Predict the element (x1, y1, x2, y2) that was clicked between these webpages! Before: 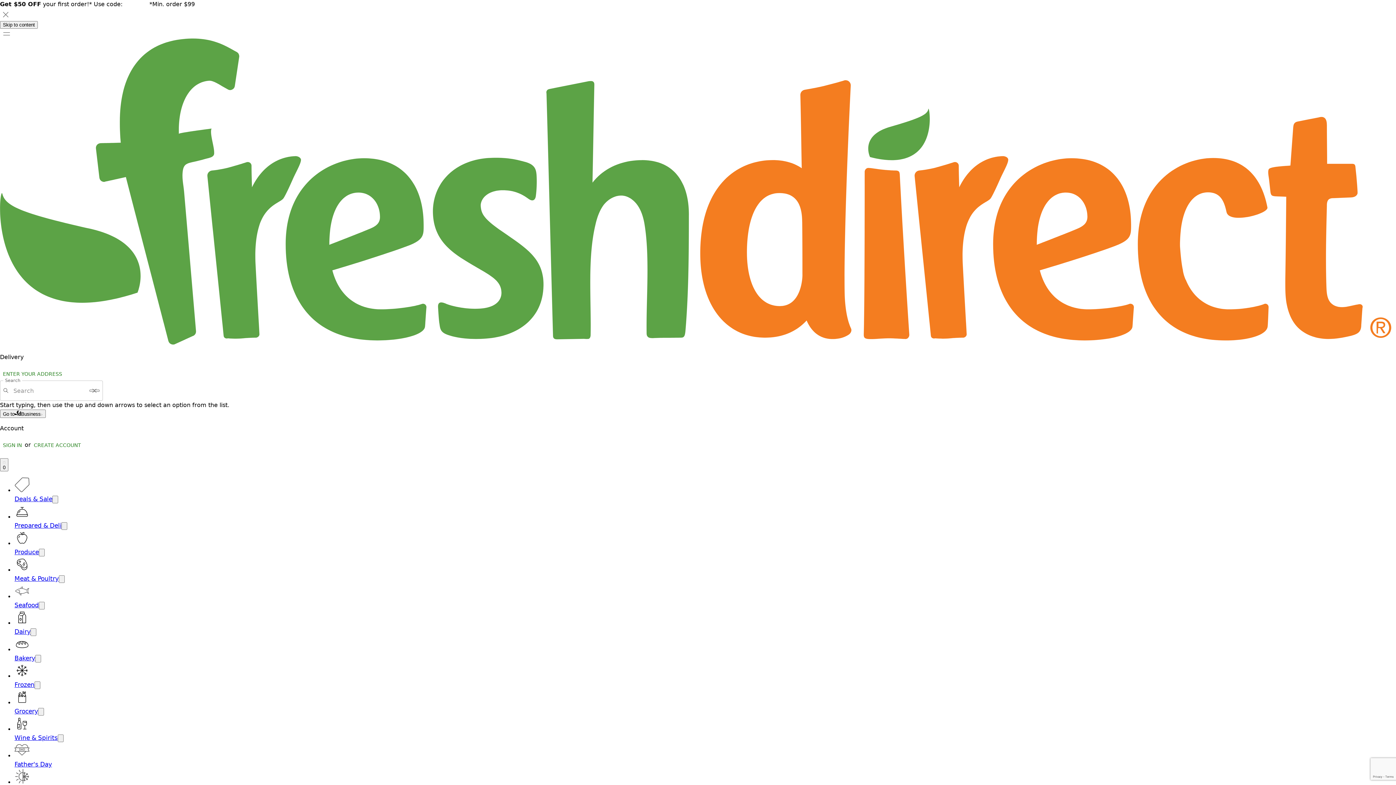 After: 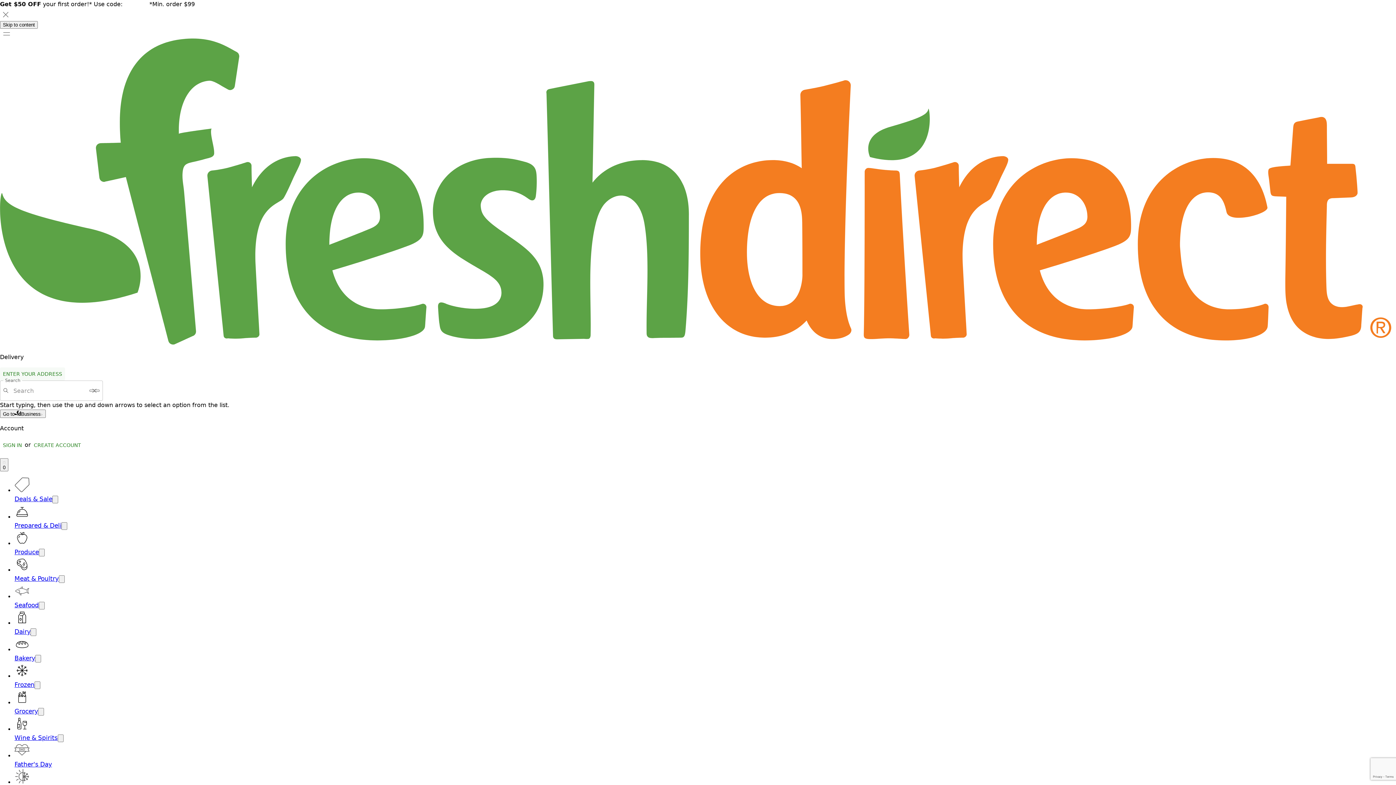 Action: label: ENTER YOUR ADDRESS bbox: (0, 367, 65, 380)